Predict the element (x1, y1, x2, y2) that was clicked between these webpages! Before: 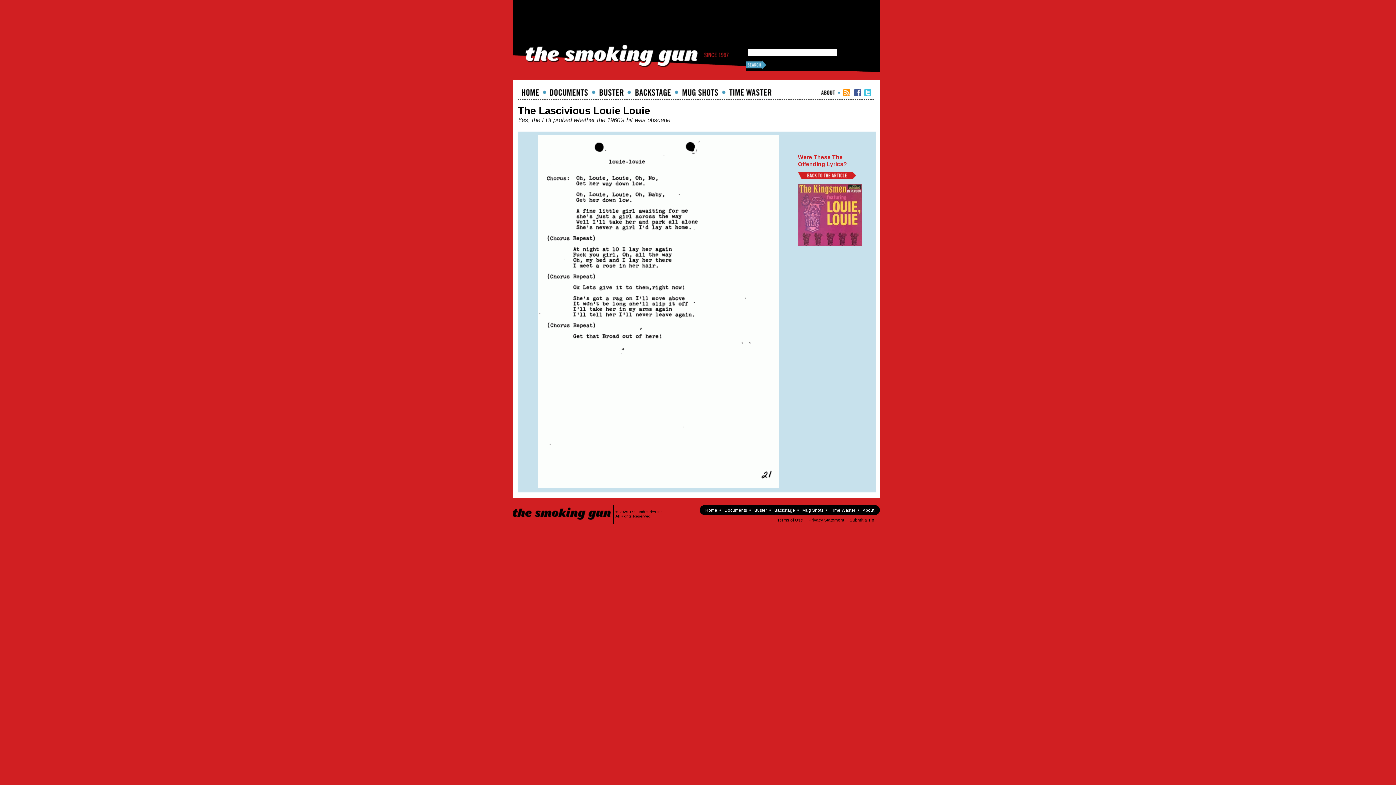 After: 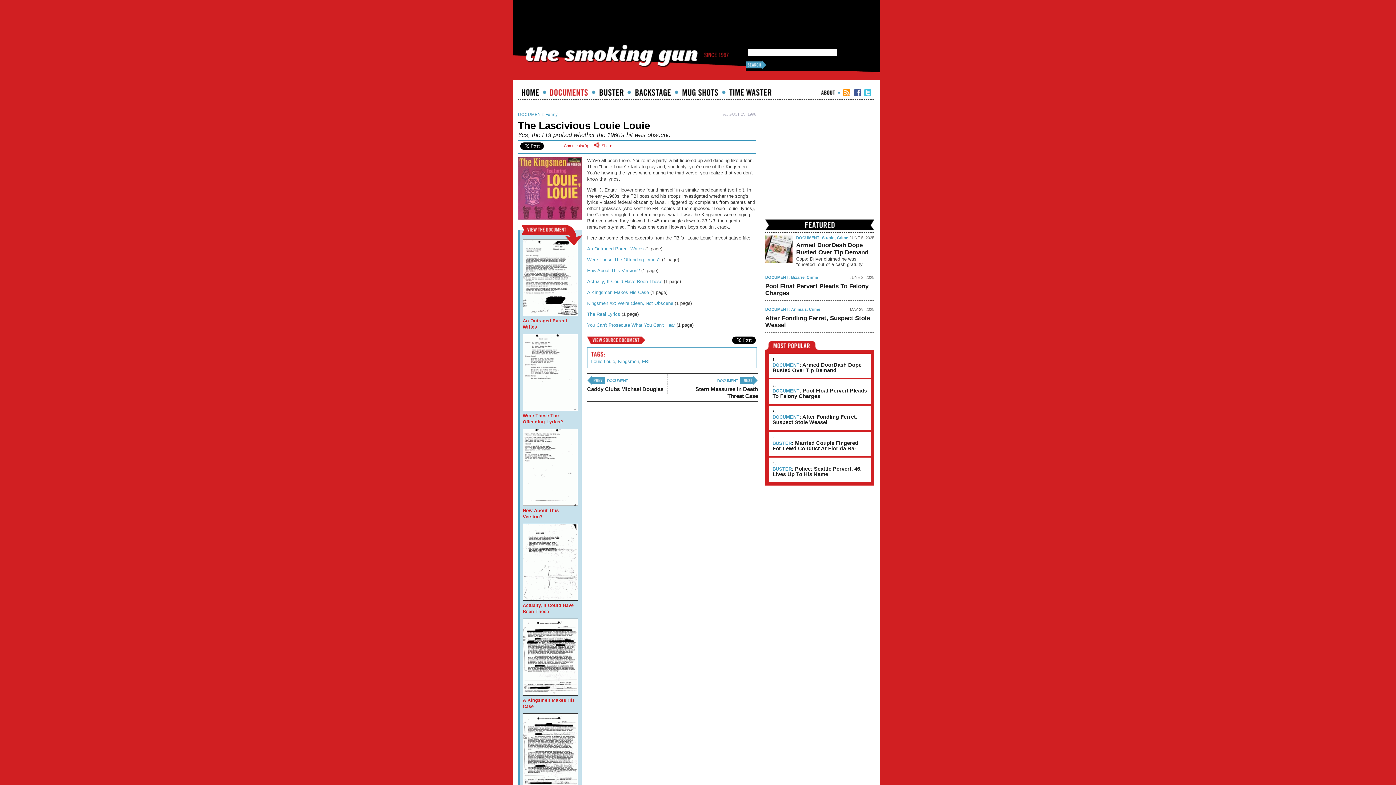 Action: bbox: (798, 242, 861, 247)